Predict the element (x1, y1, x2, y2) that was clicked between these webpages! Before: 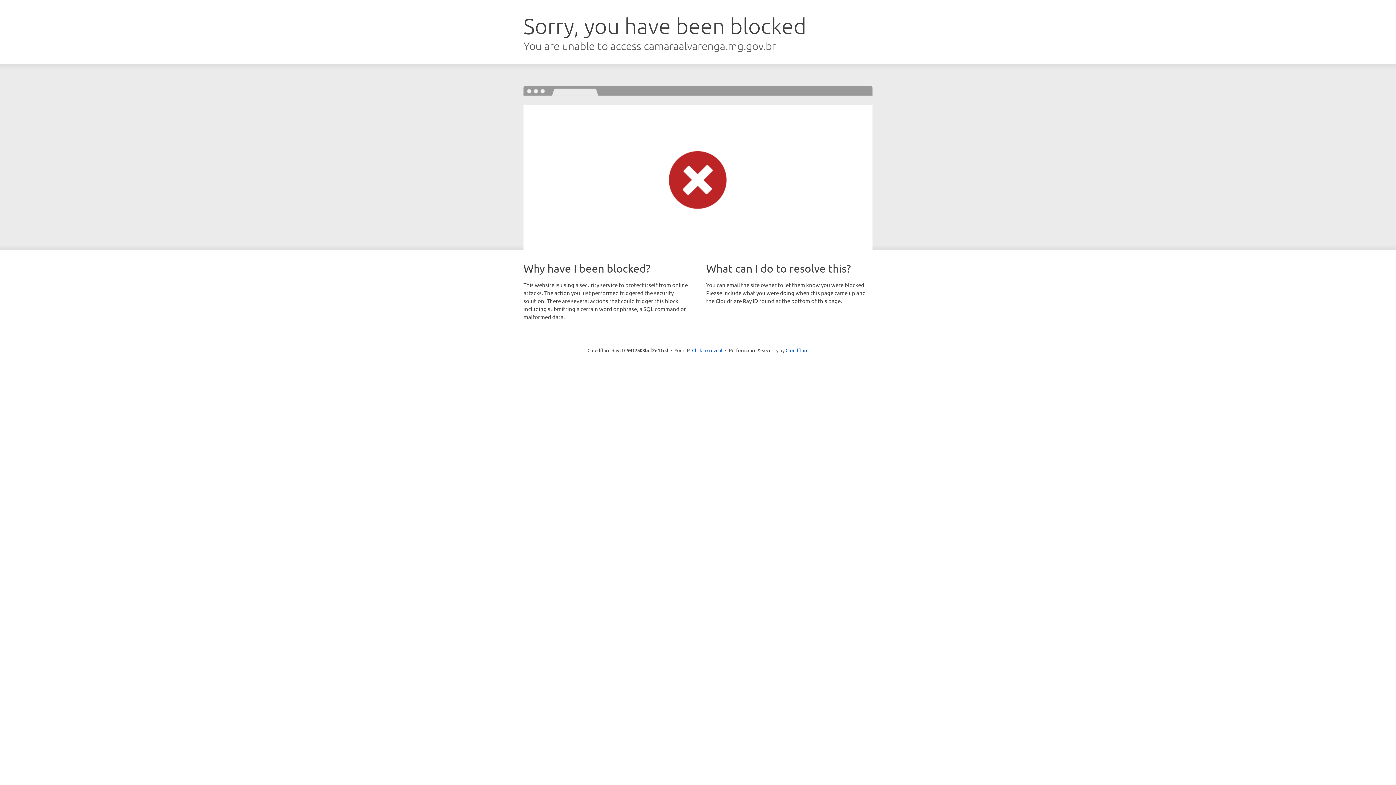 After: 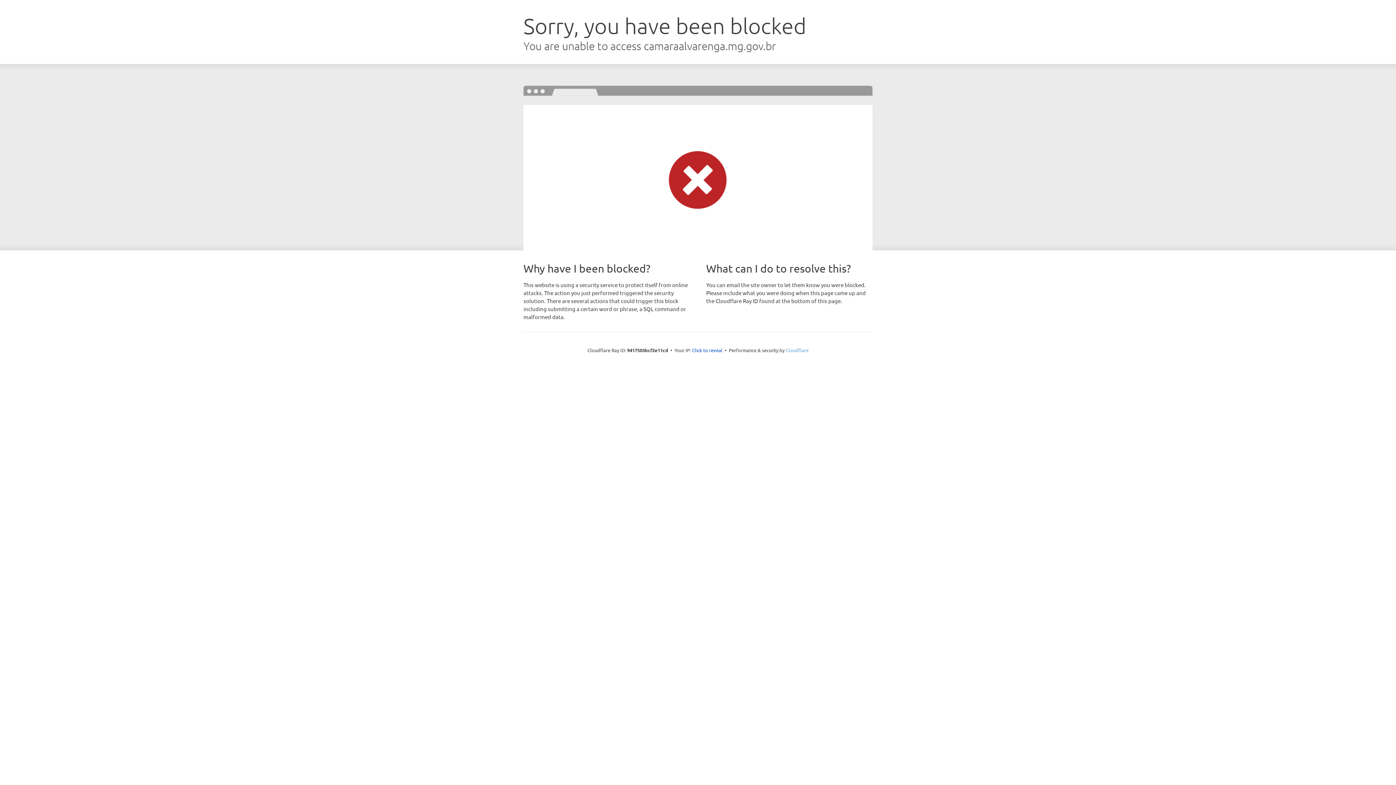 Action: label: Cloudflare bbox: (785, 347, 808, 353)